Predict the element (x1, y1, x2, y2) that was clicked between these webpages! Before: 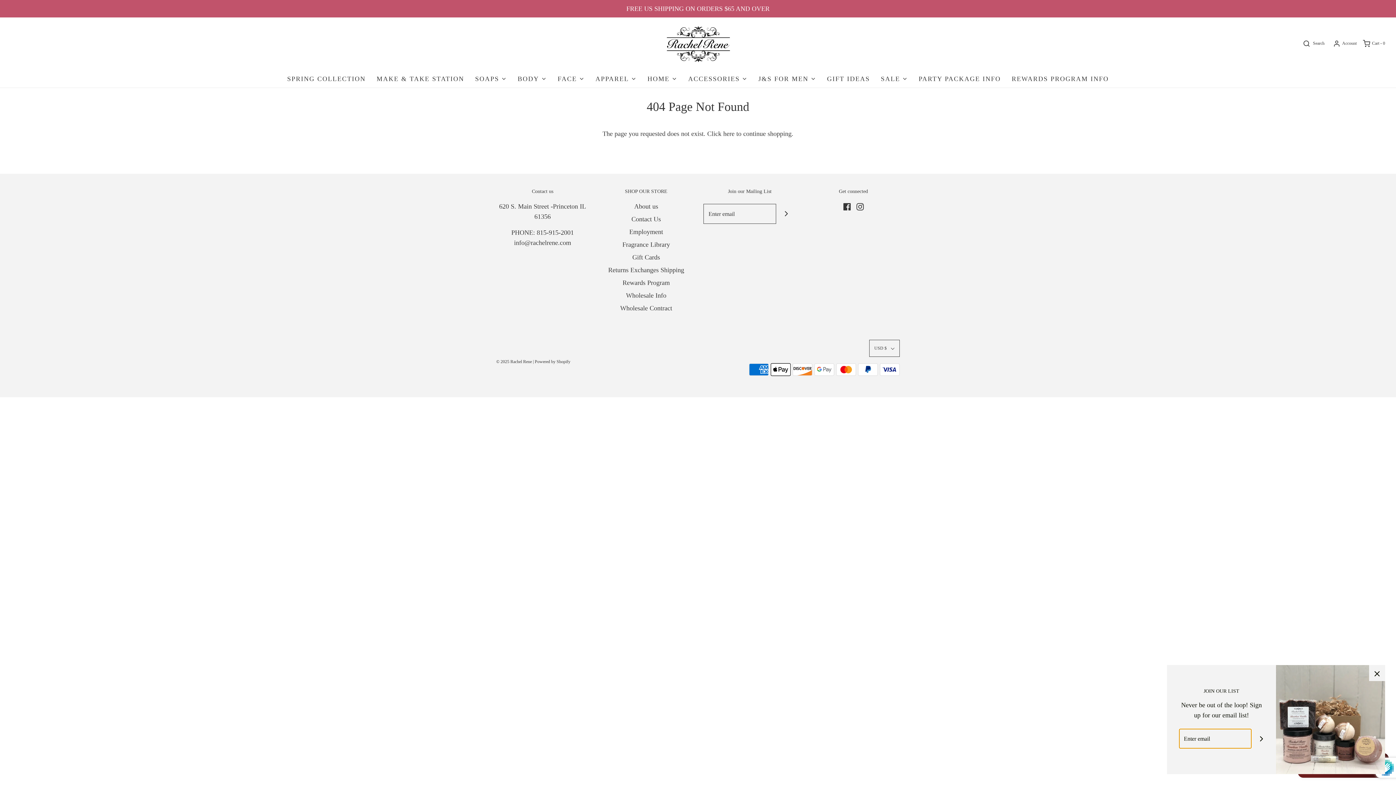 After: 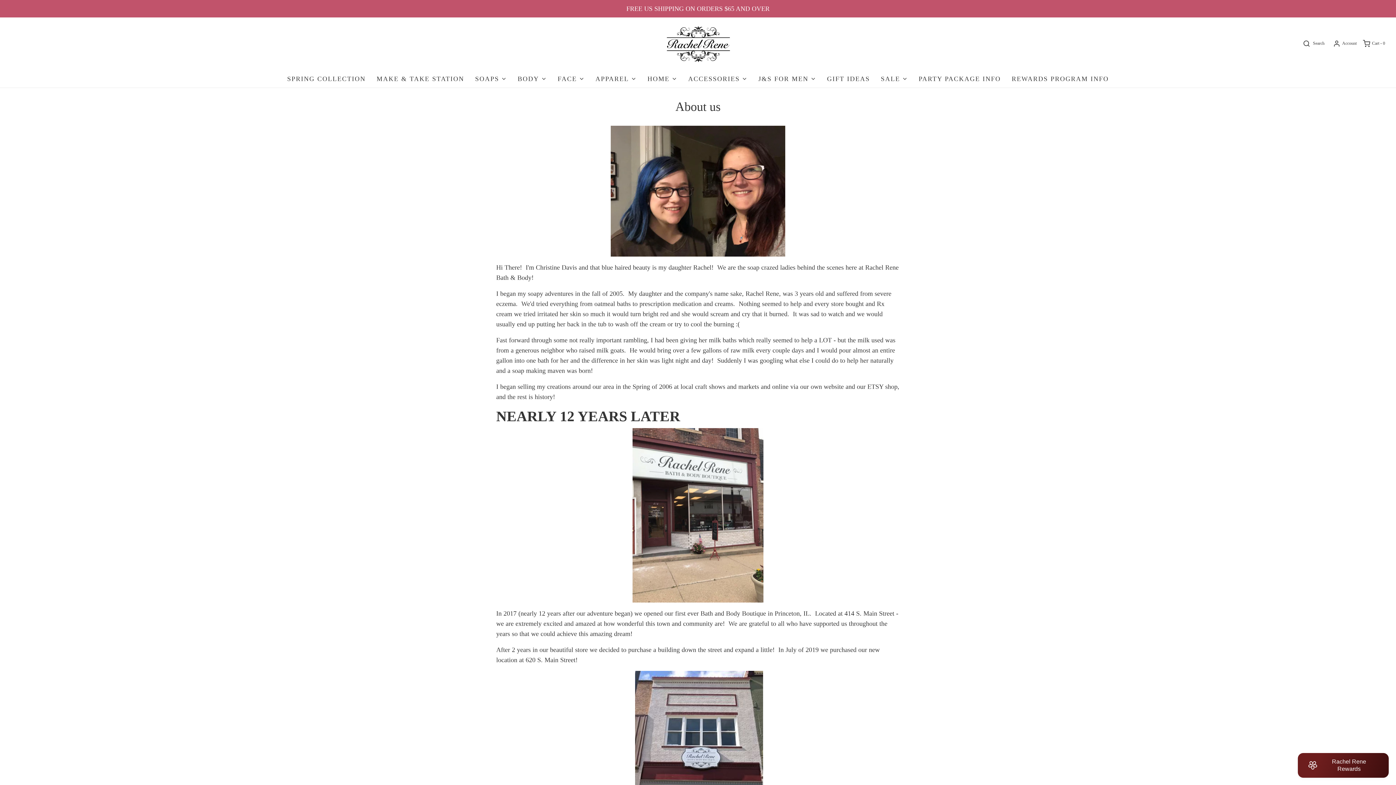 Action: label: About us bbox: (634, 201, 658, 214)